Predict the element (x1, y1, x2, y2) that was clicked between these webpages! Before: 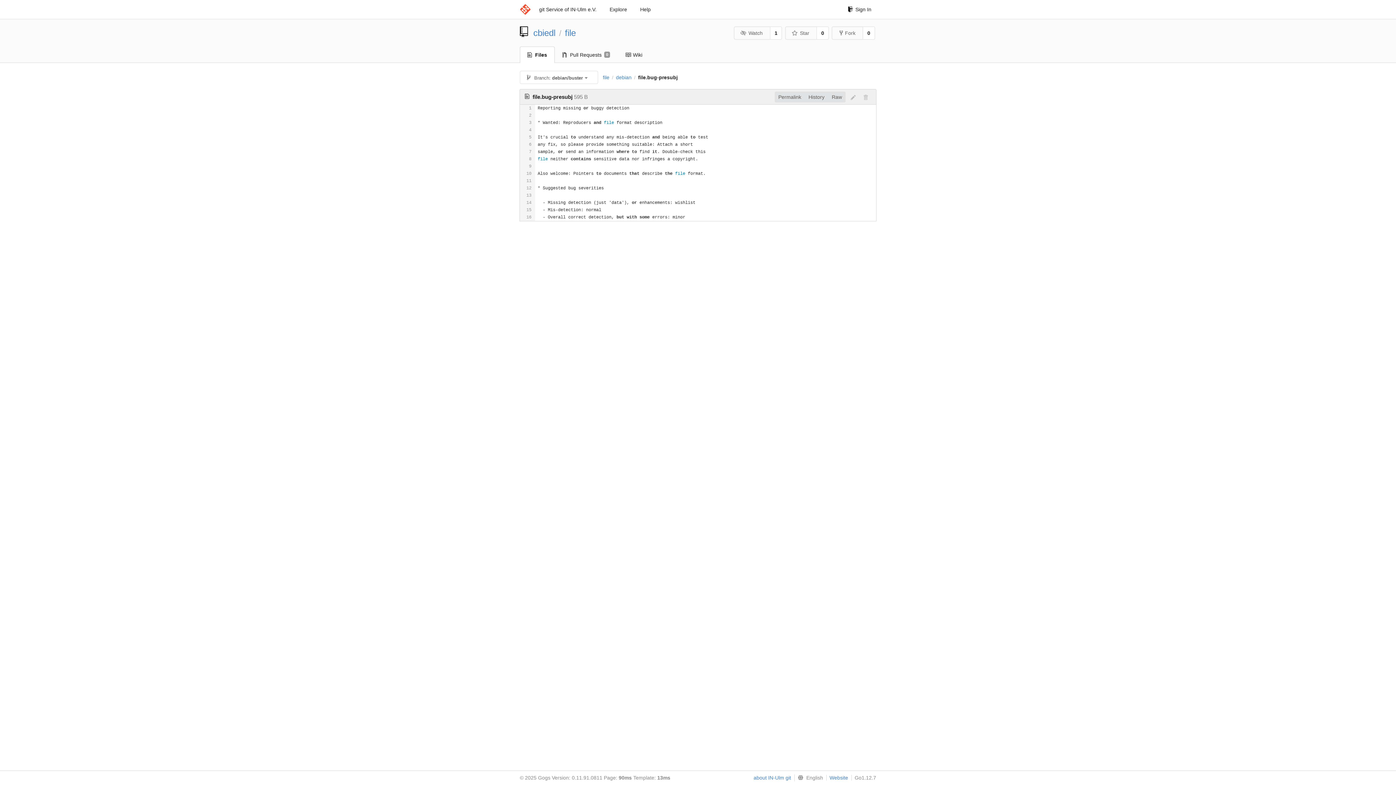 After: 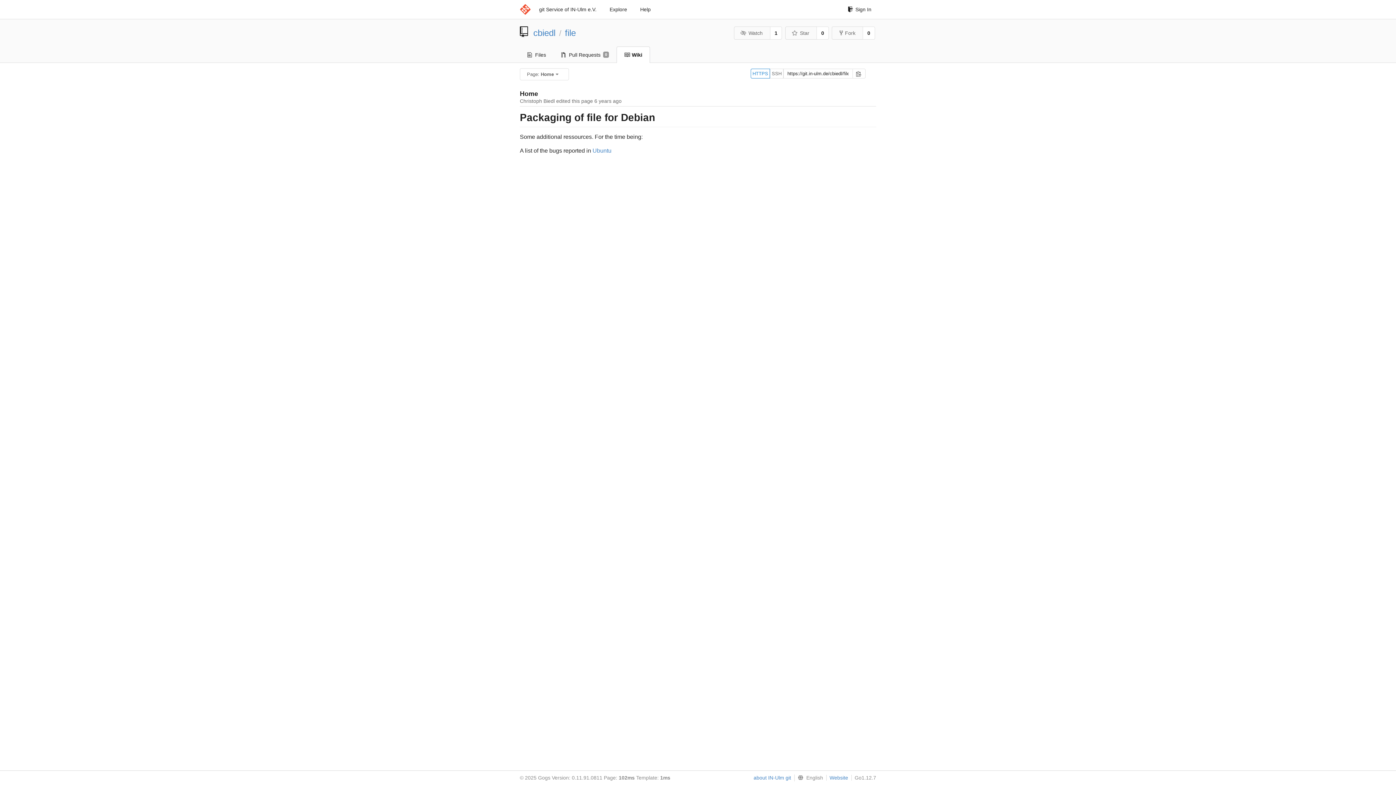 Action: label: Wiki bbox: (617, 46, 650, 62)